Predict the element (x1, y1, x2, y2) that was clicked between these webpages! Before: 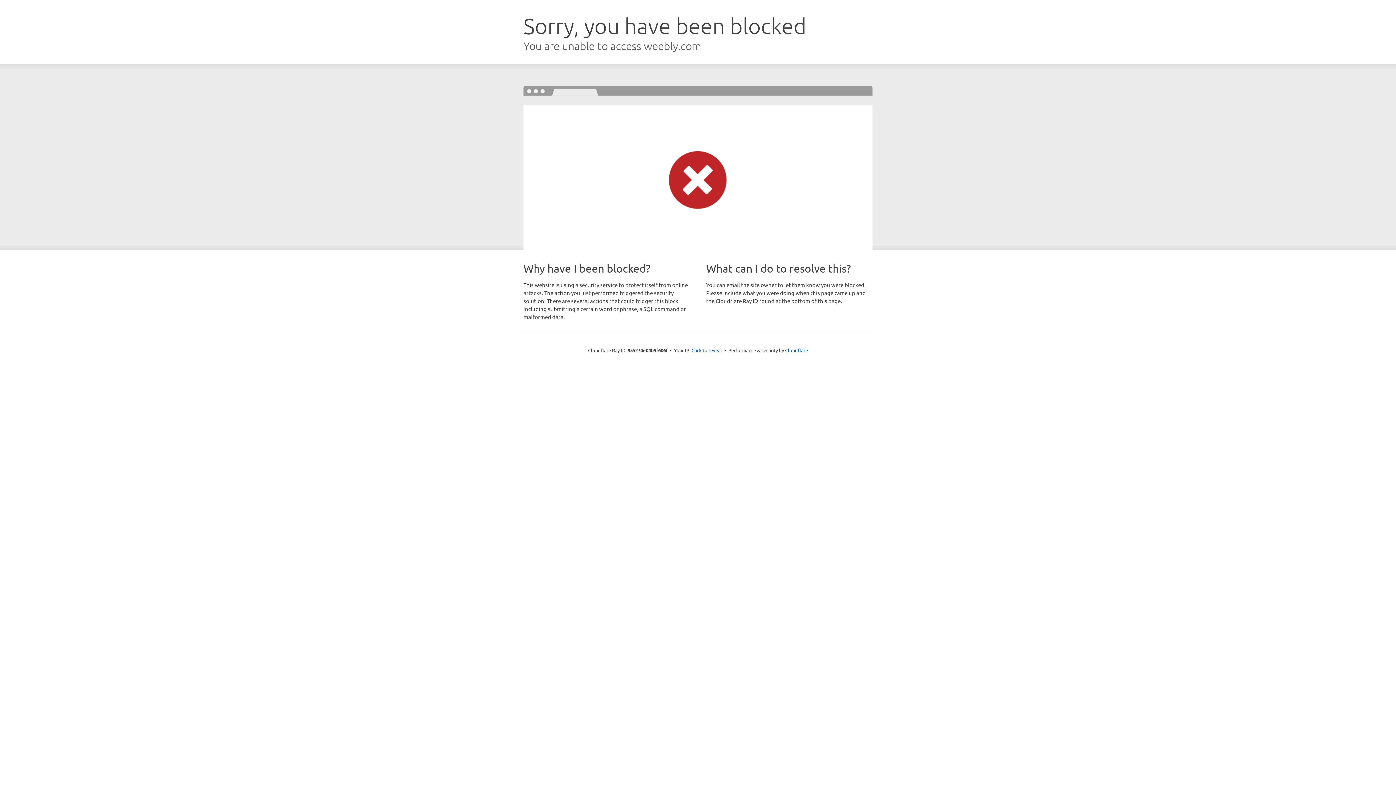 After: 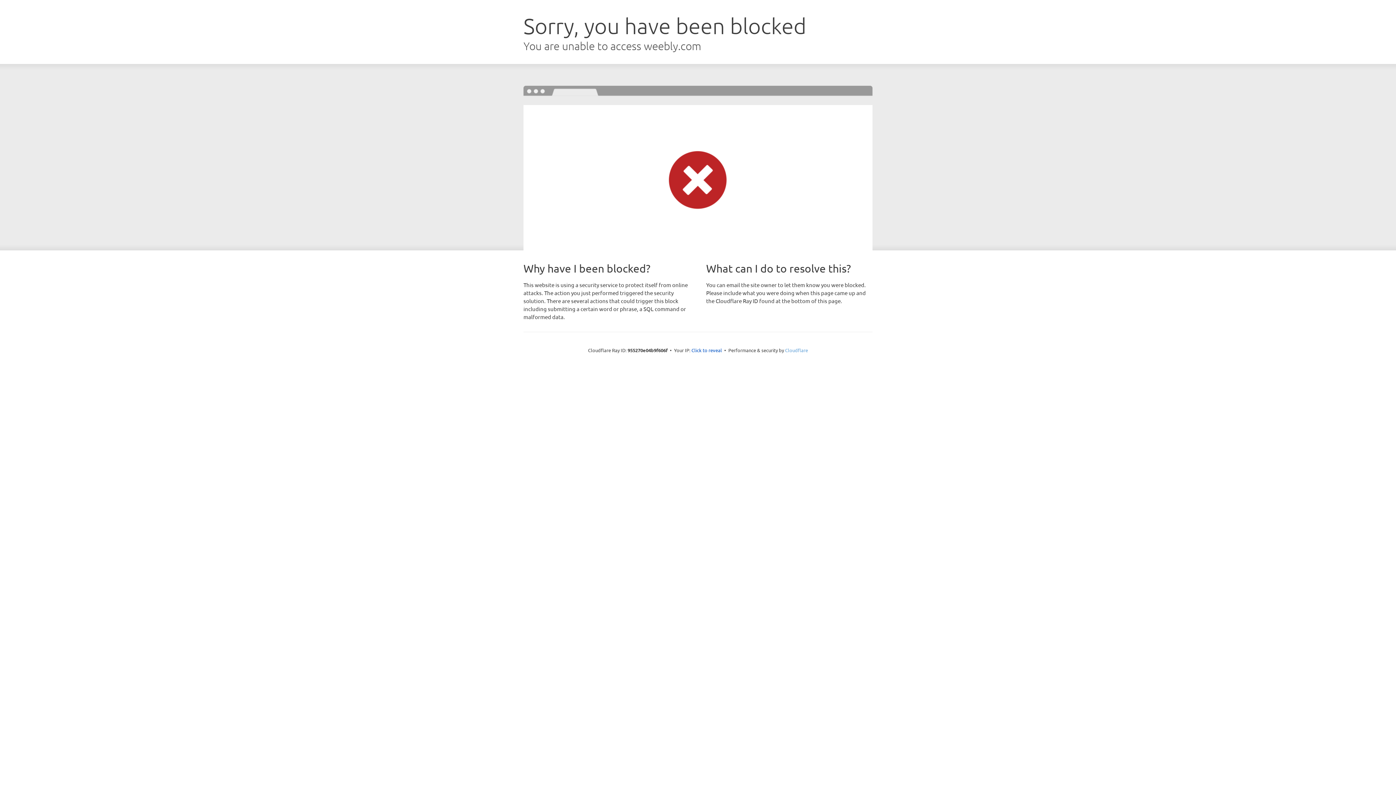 Action: bbox: (785, 347, 808, 353) label: Cloudflare